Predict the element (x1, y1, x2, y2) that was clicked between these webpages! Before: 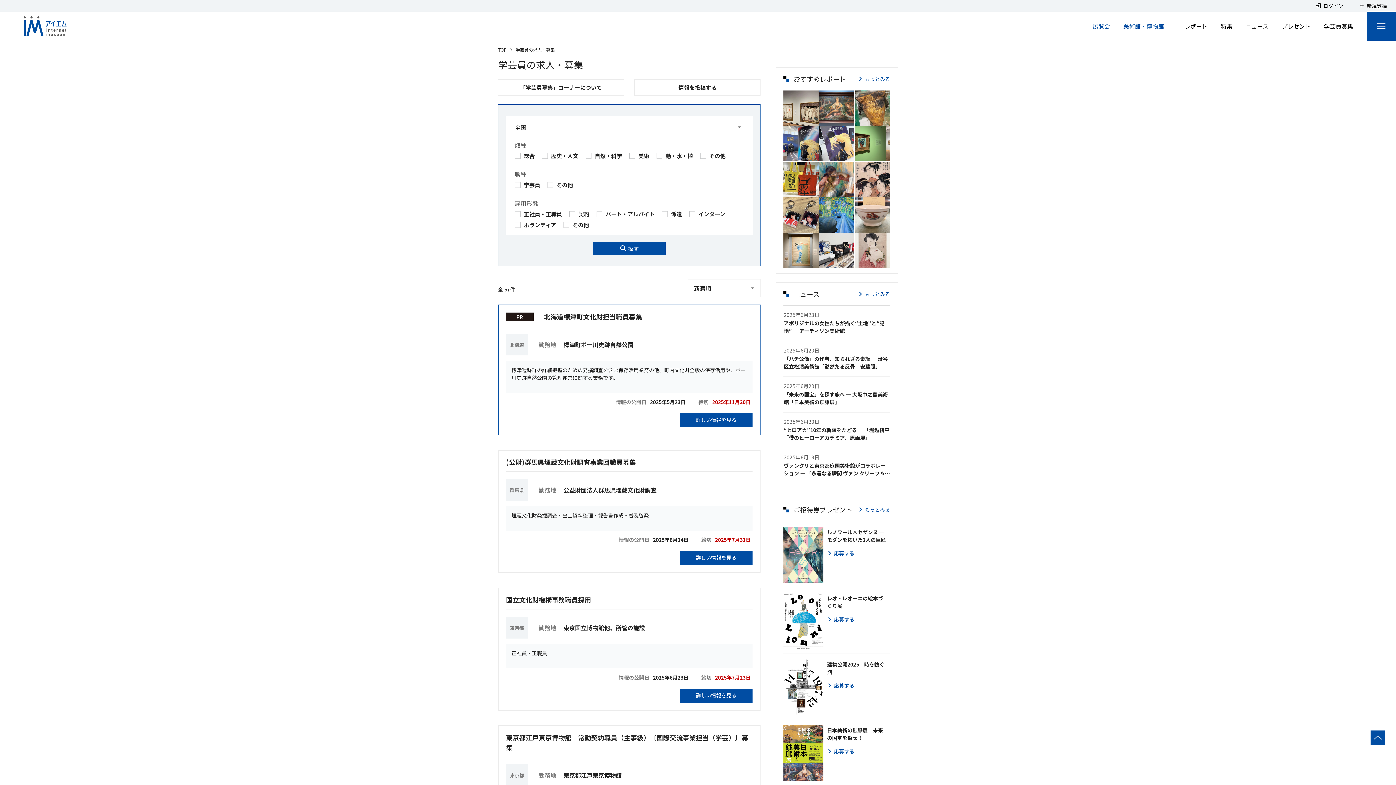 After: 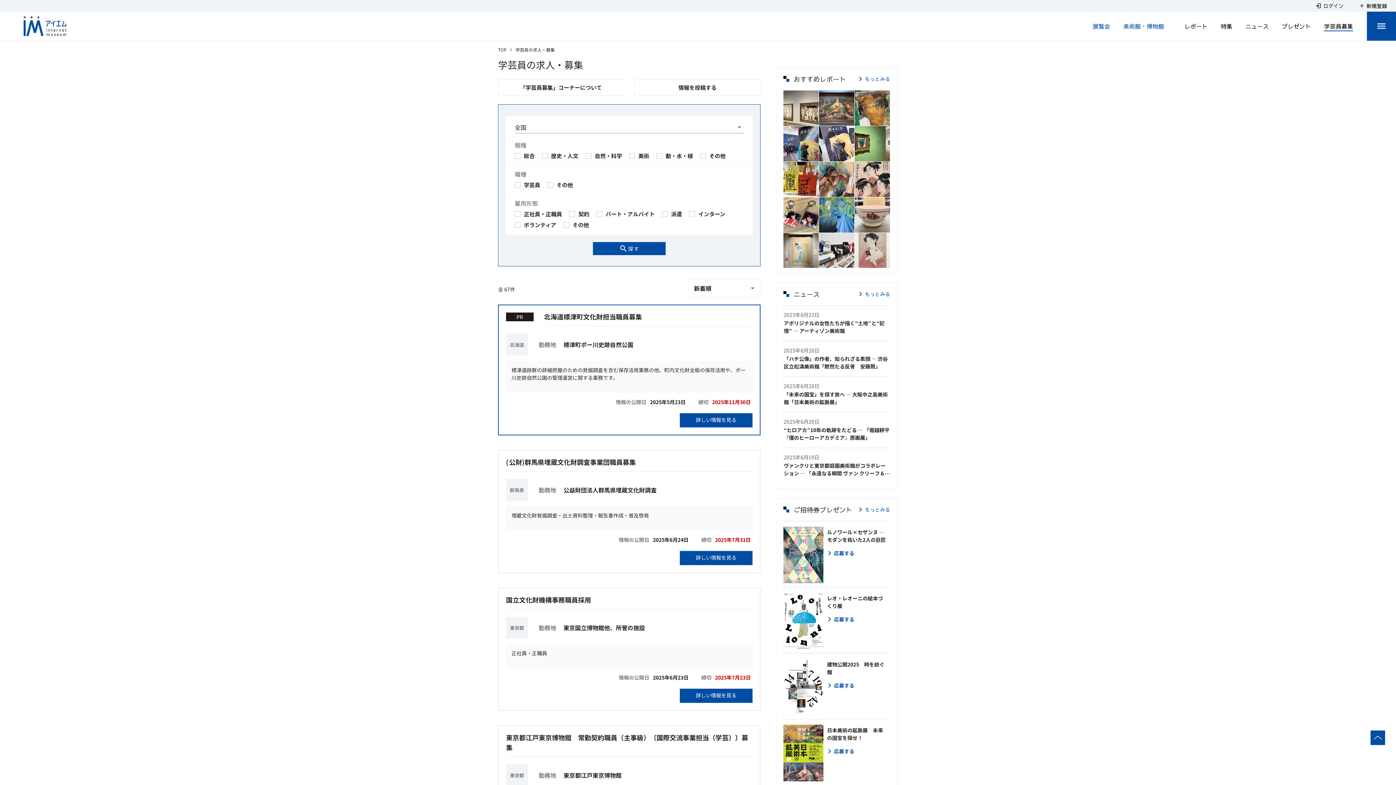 Action: bbox: (1324, 21, 1353, 30) label: 学芸員募集